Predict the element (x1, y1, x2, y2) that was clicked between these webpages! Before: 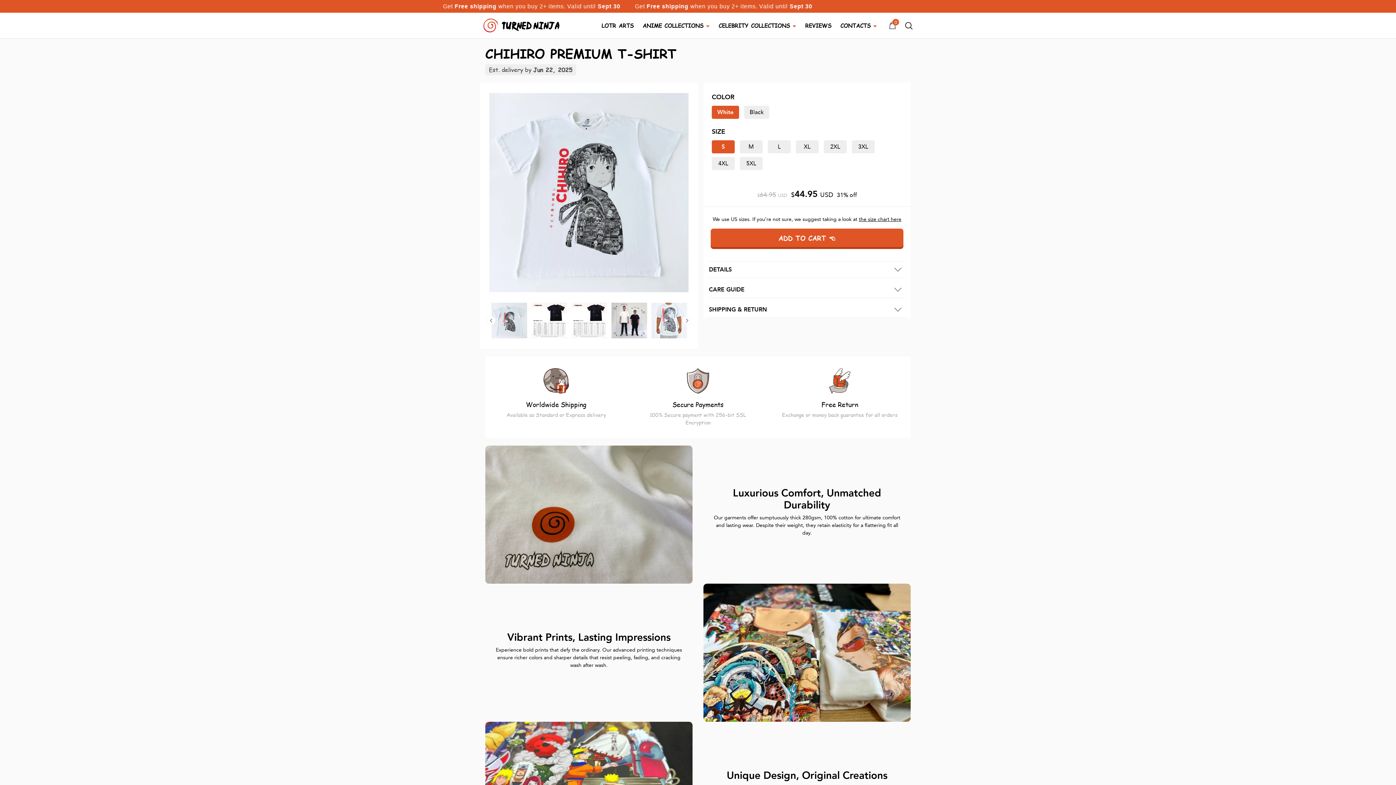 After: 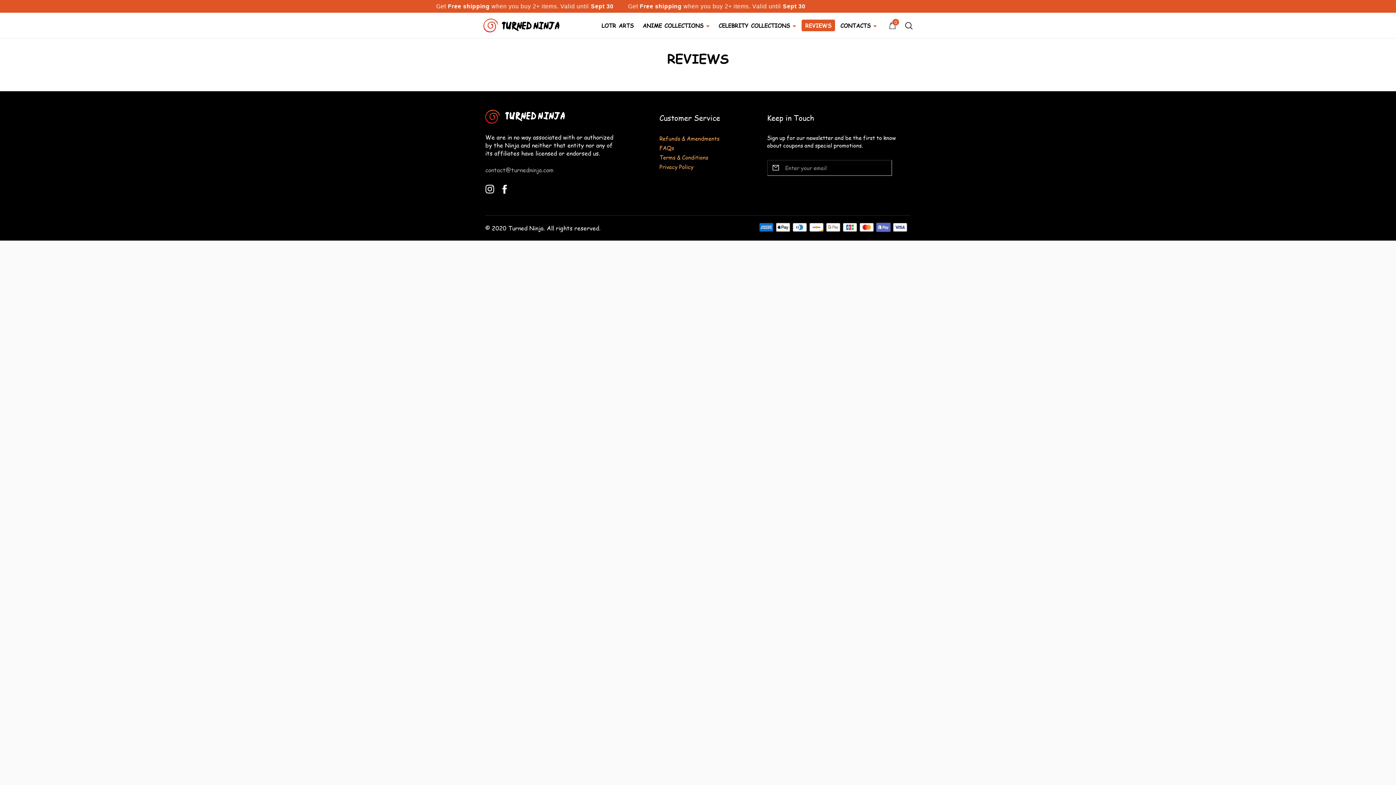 Action: label: REVIEWS bbox: (805, 21, 831, 29)